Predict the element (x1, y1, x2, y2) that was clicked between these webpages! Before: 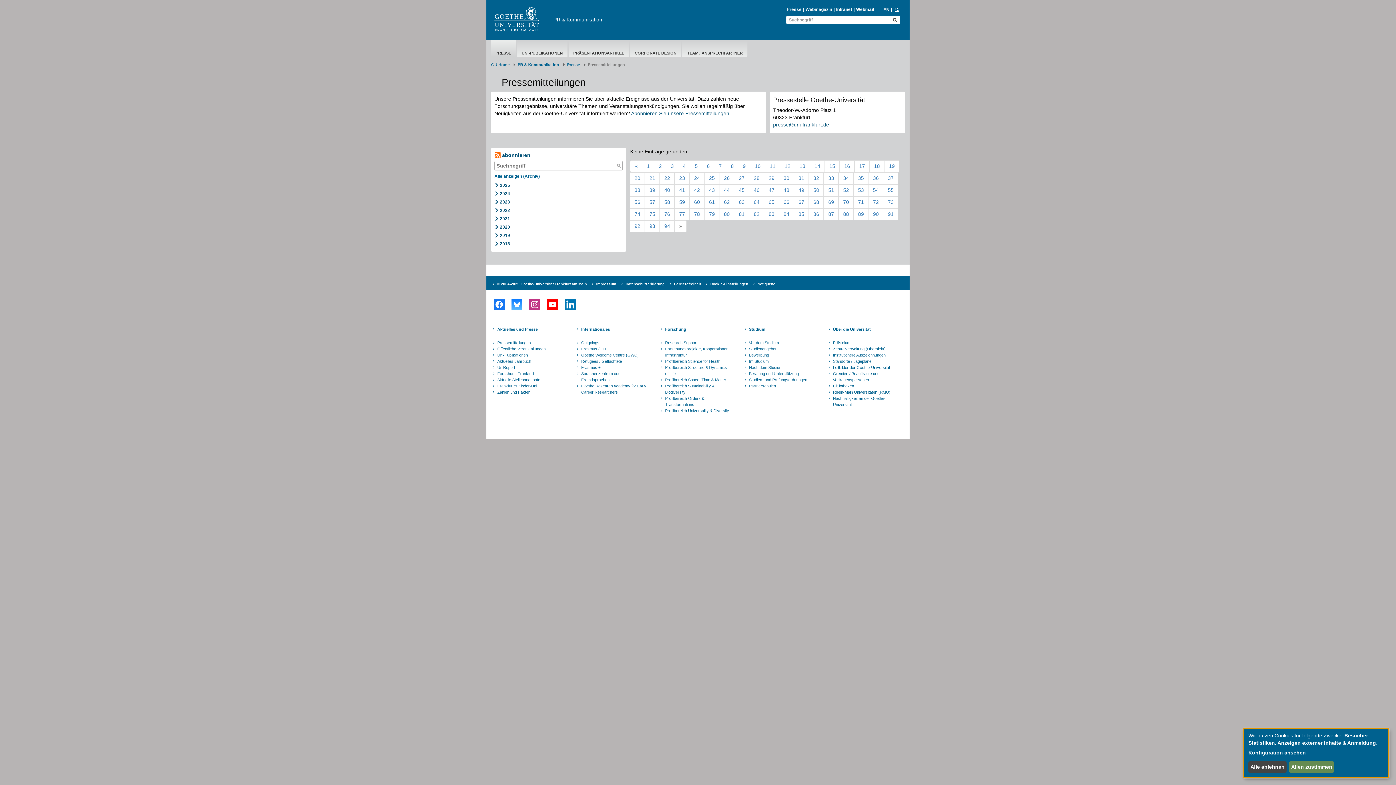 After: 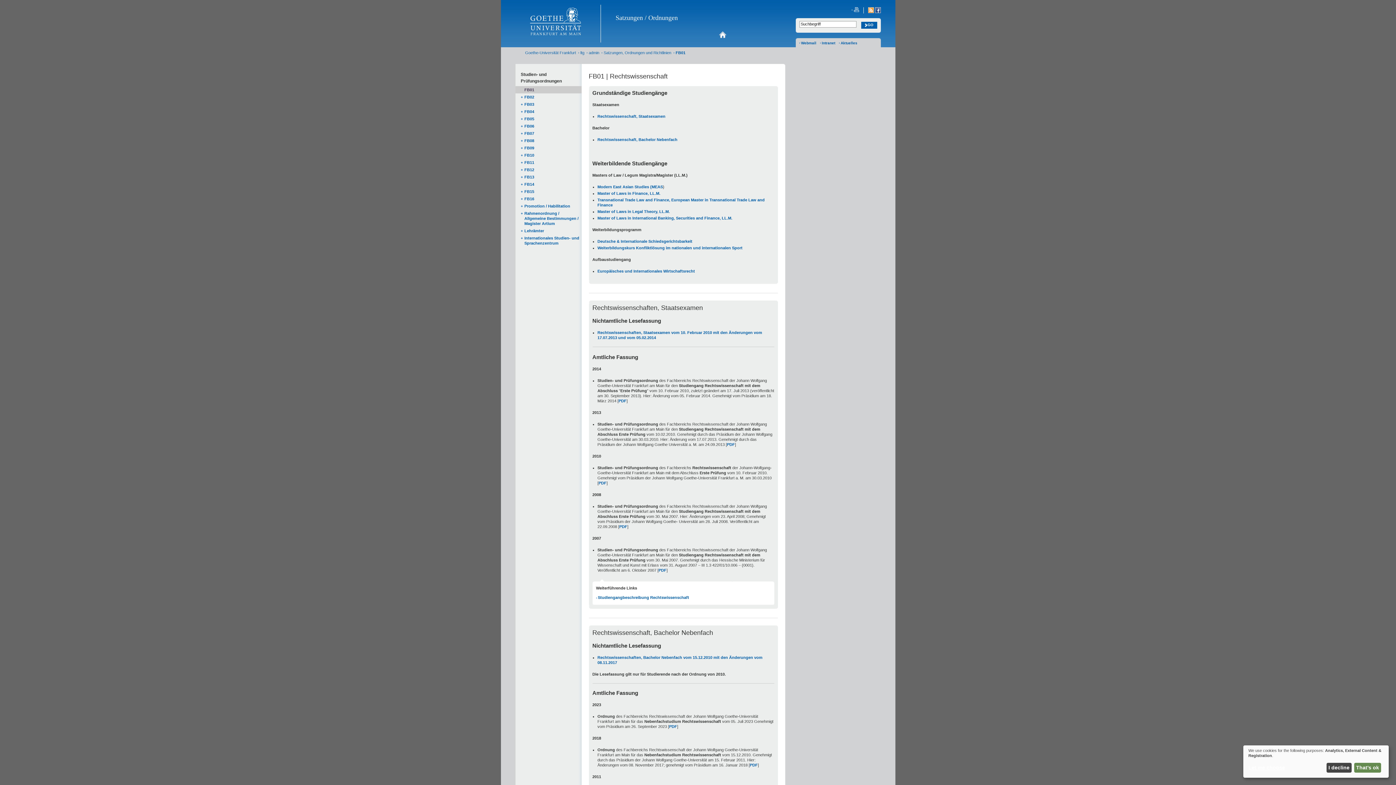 Action: label: Studien- und Prüfungsordnungen bbox: (748, 377, 816, 383)